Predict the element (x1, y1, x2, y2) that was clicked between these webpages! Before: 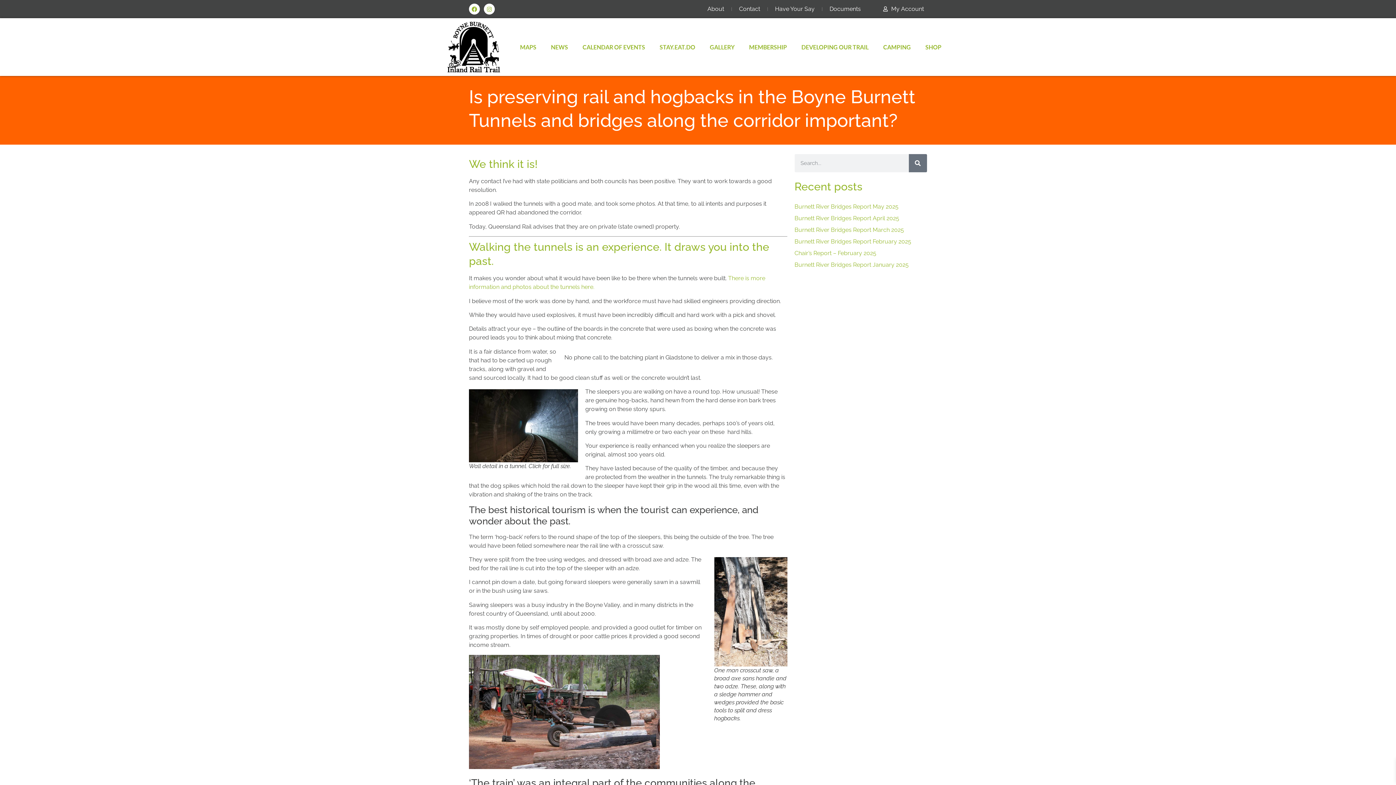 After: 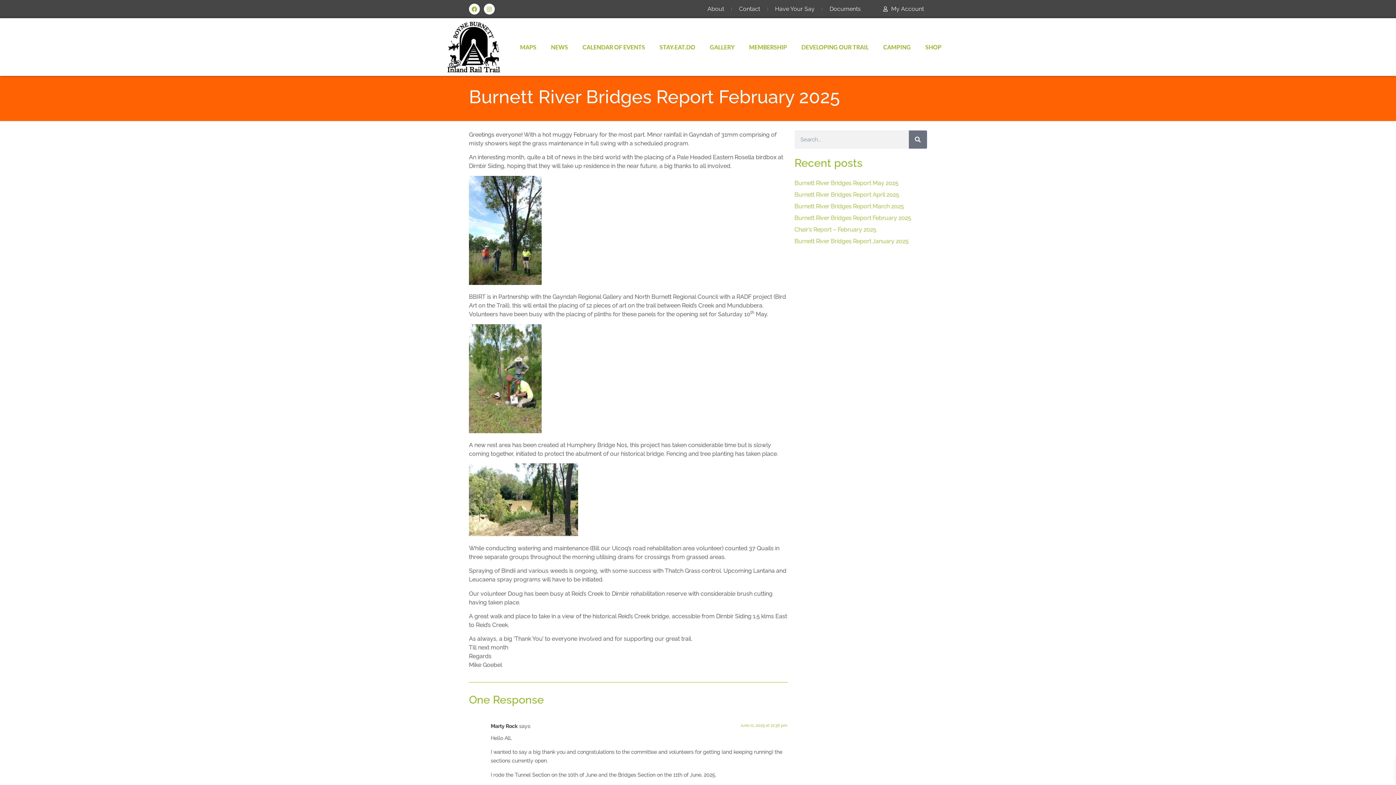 Action: label: Burnett River Bridges Report February 2025 bbox: (794, 238, 911, 245)